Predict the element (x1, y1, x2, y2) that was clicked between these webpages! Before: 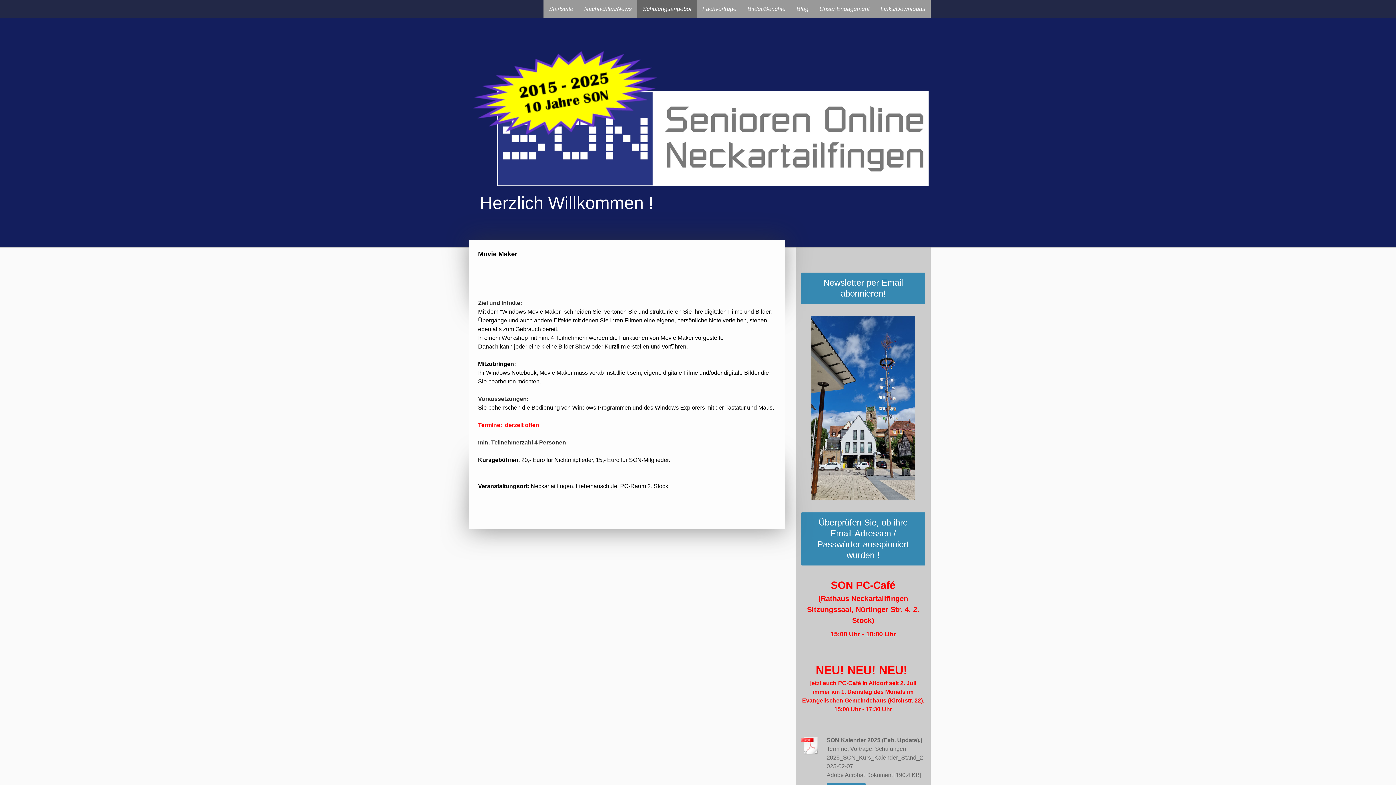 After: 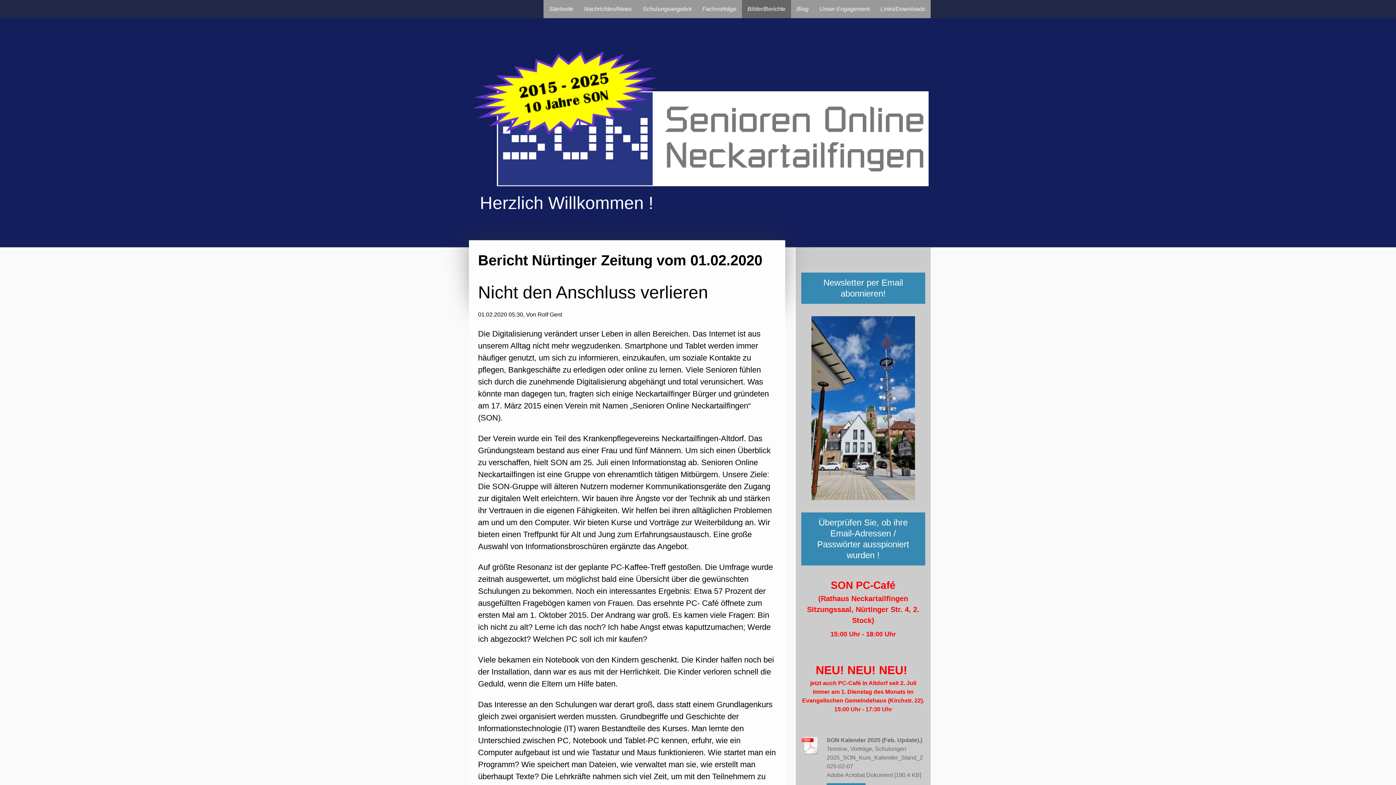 Action: label: Bilder/Berichte bbox: (742, 0, 791, 18)